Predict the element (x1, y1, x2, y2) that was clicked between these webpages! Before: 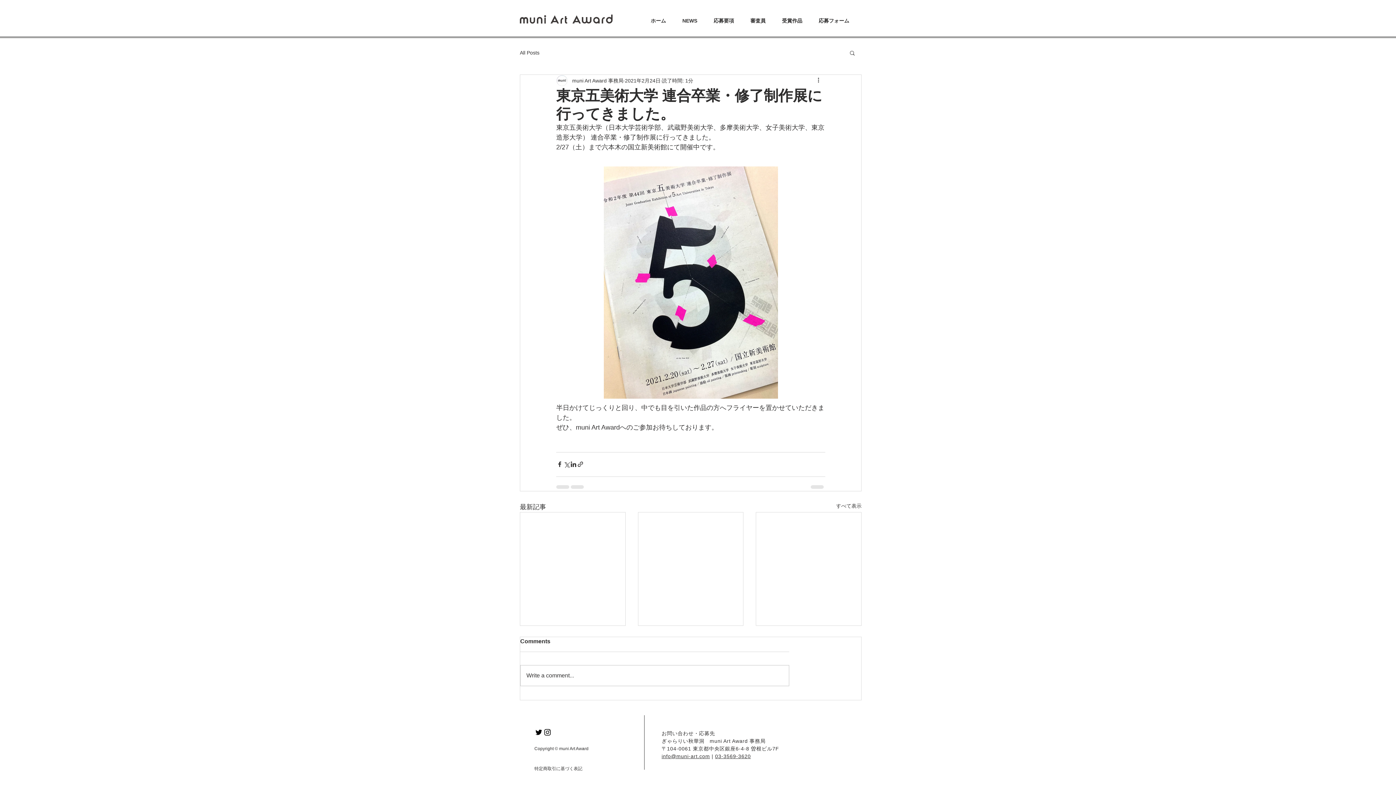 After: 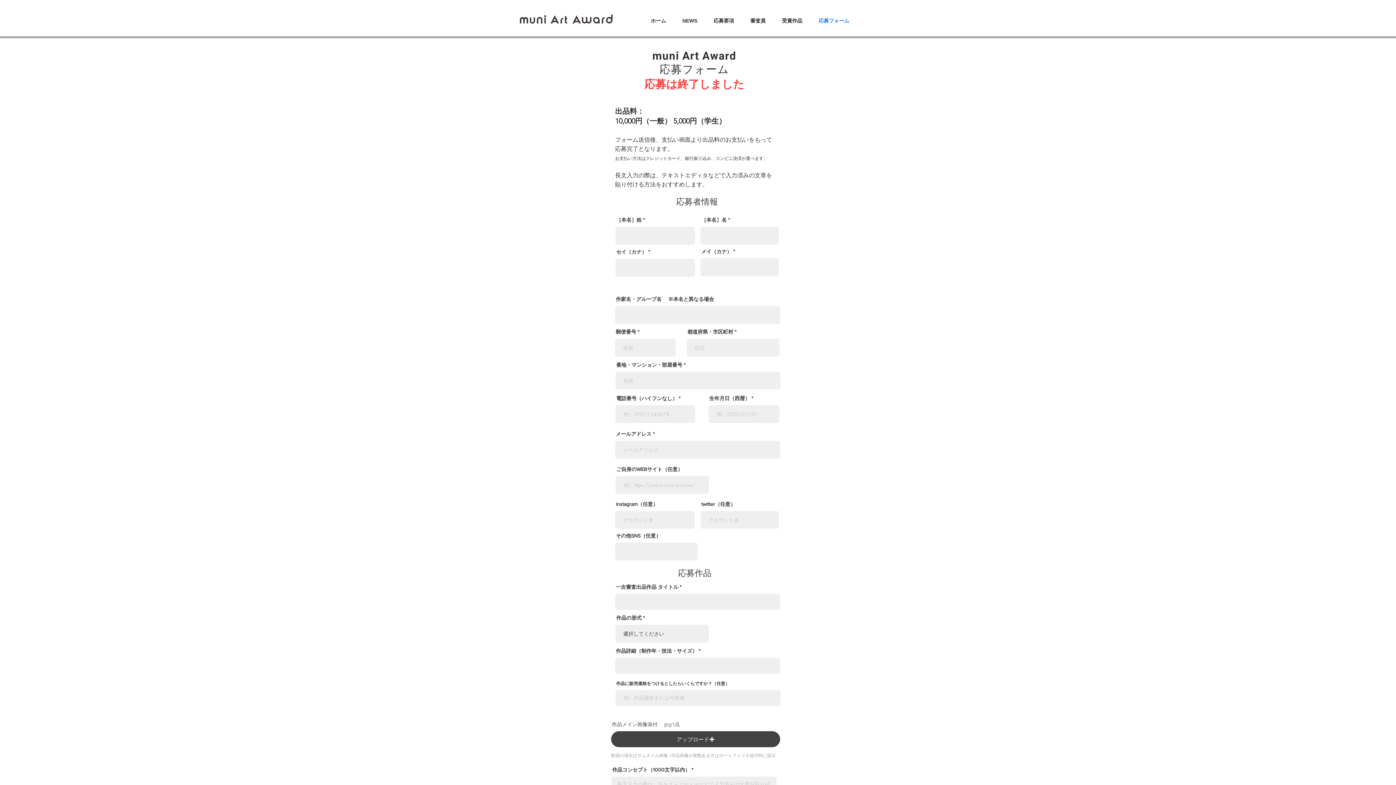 Action: label: 応募フォーム bbox: (815, 16, 861, 25)